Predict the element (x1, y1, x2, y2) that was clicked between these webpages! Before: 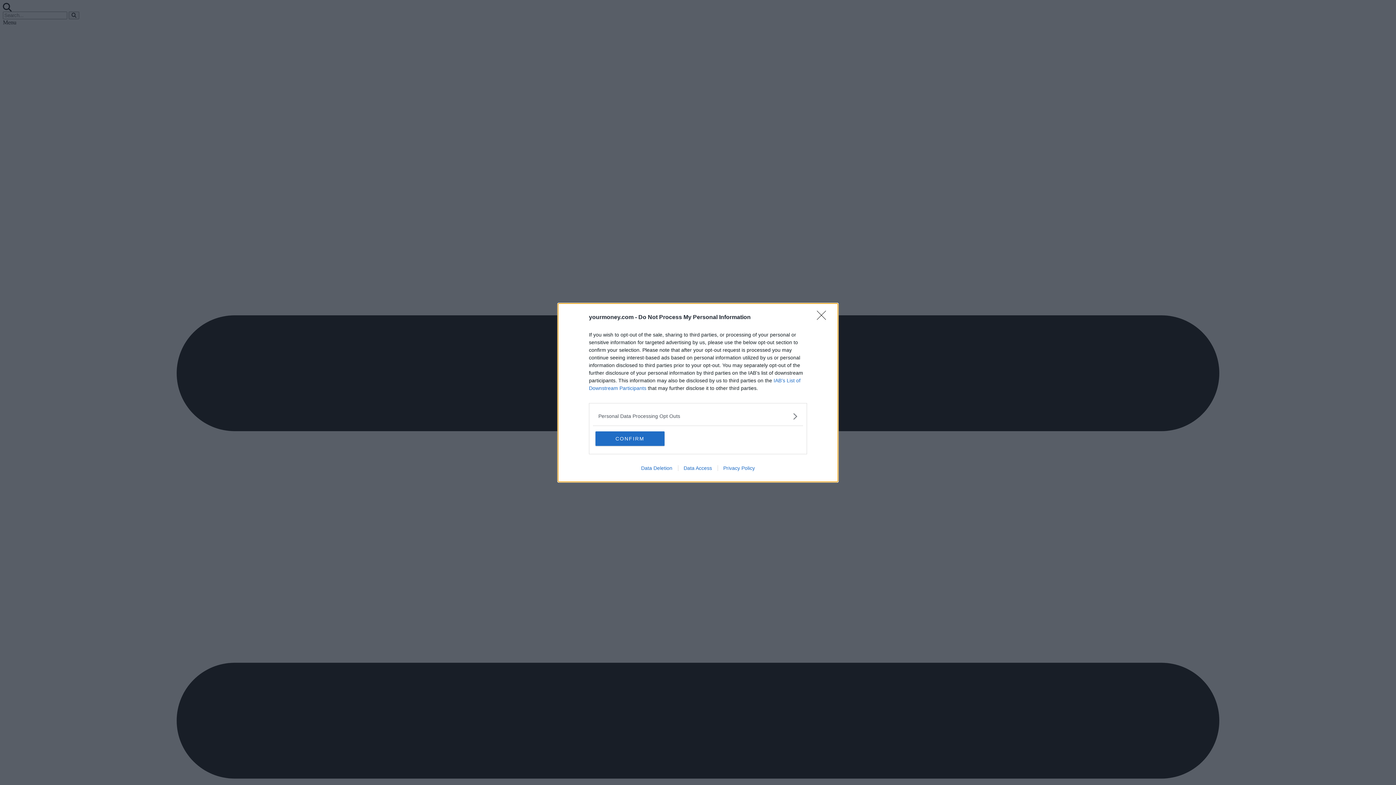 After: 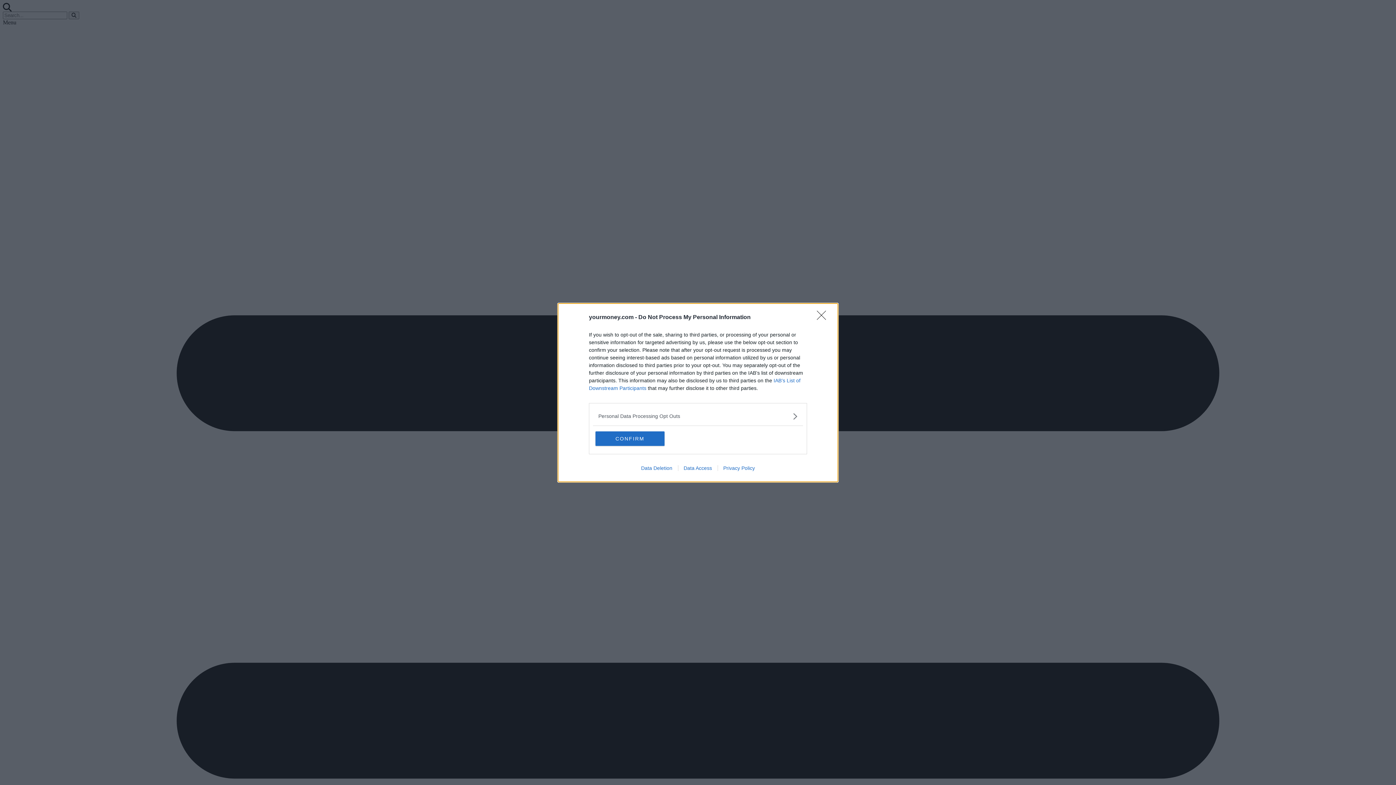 Action: bbox: (635, 465, 678, 471) label: Data Deletion